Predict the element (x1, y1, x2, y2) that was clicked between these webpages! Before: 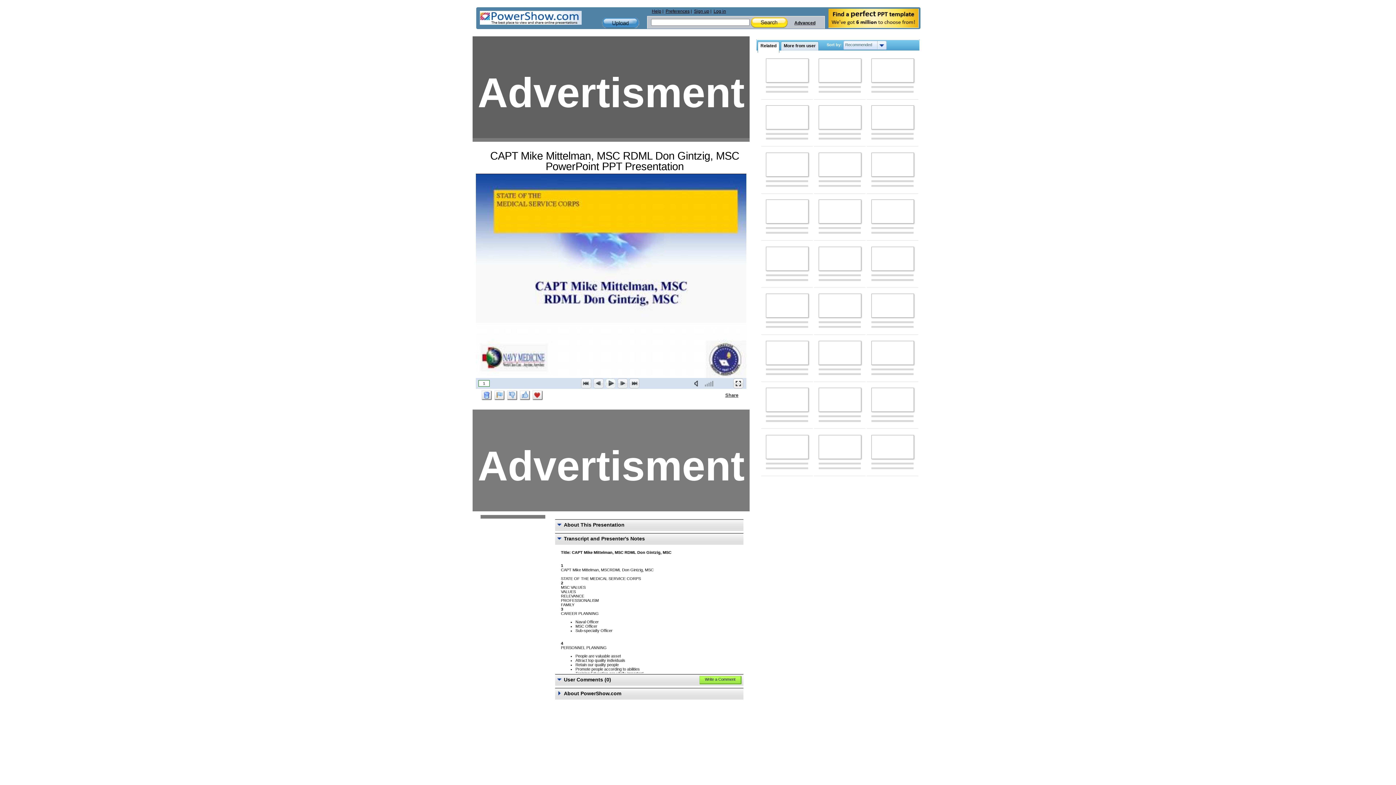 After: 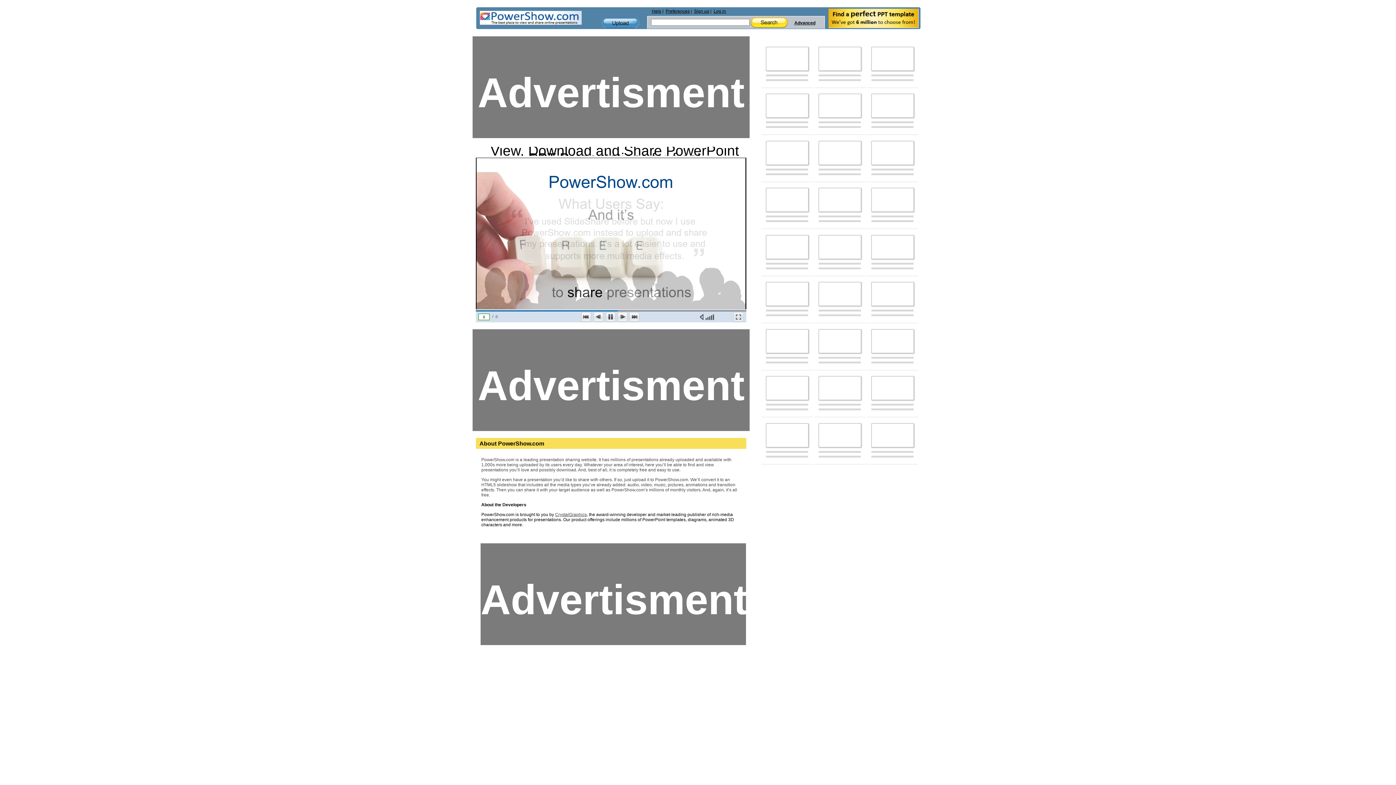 Action: bbox: (818, 340, 861, 364)